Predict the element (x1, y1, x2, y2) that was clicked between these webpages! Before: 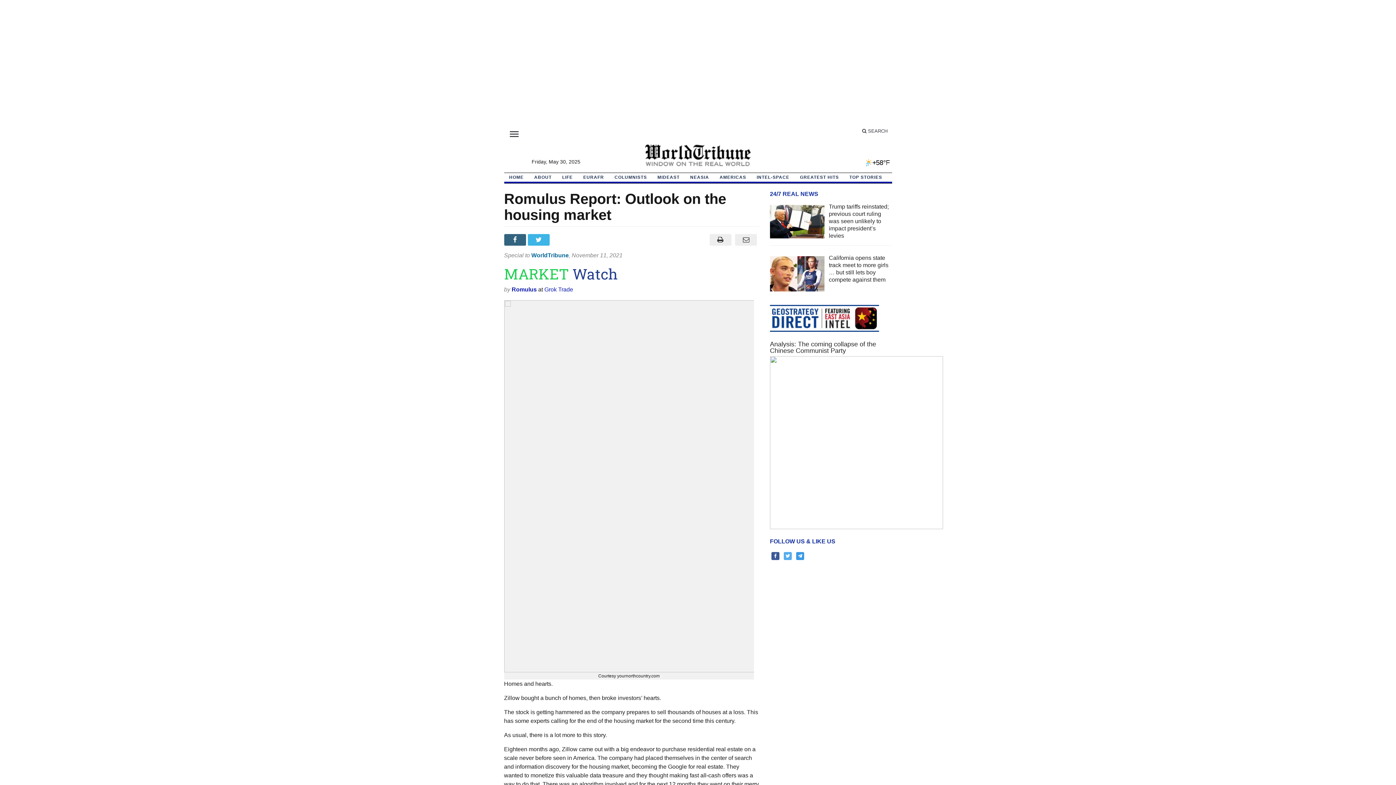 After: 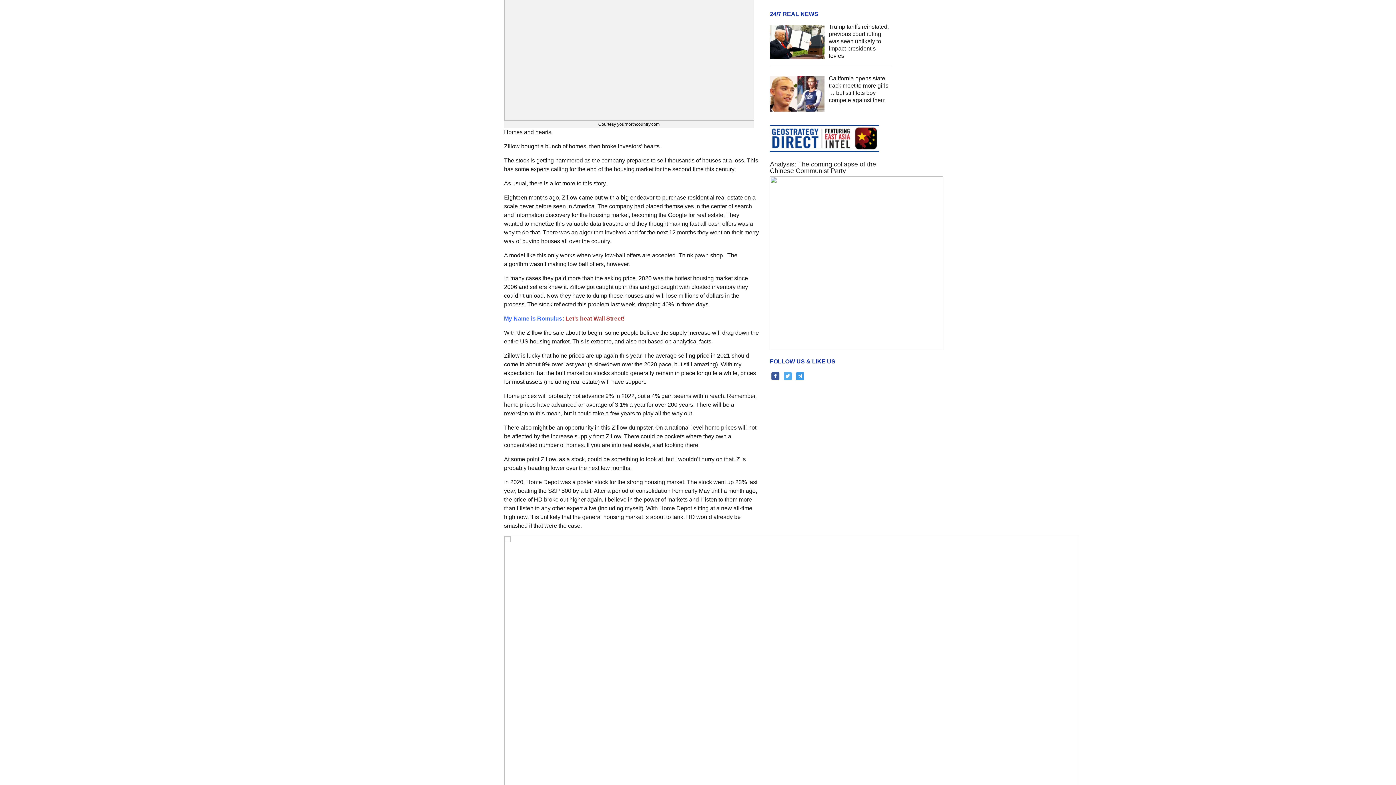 Action: bbox: (771, 552, 779, 558) label: facebook